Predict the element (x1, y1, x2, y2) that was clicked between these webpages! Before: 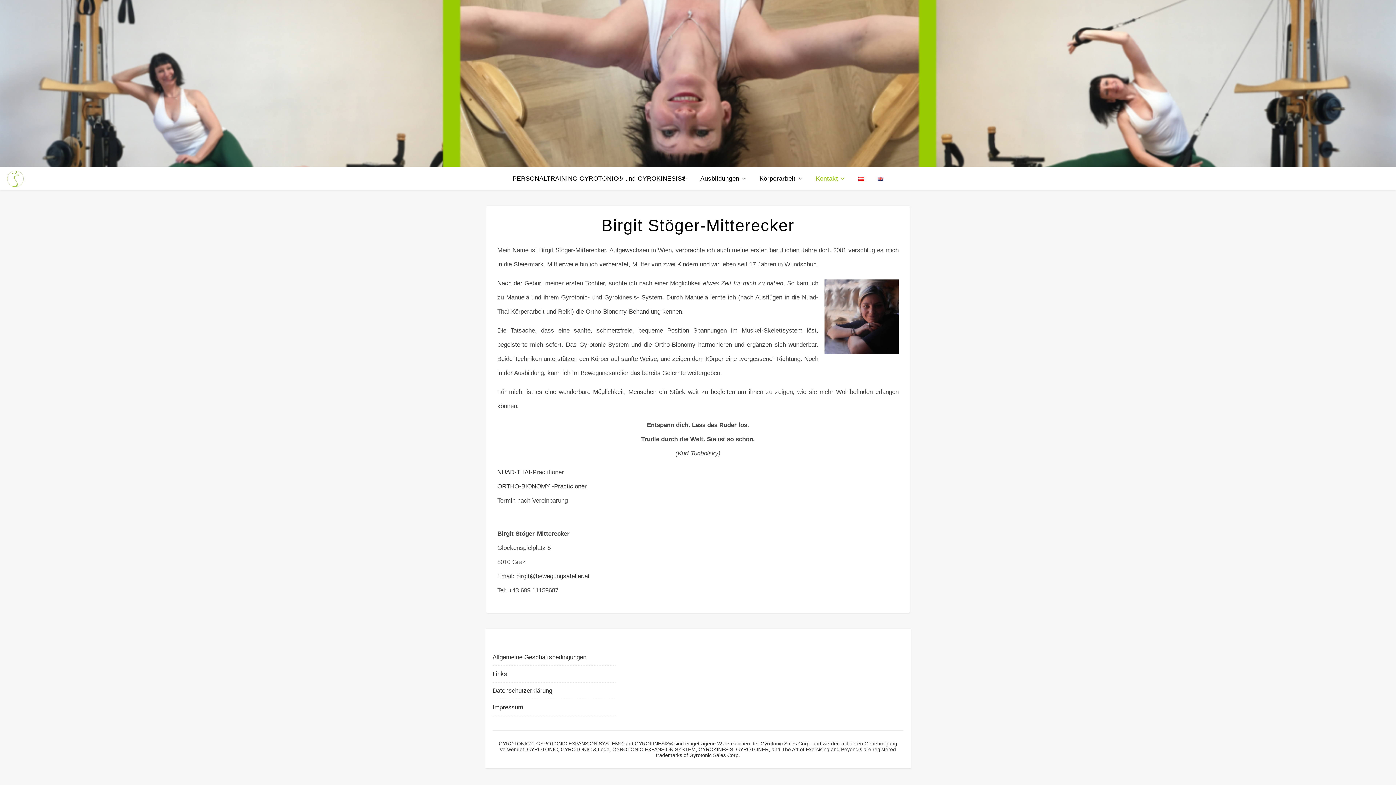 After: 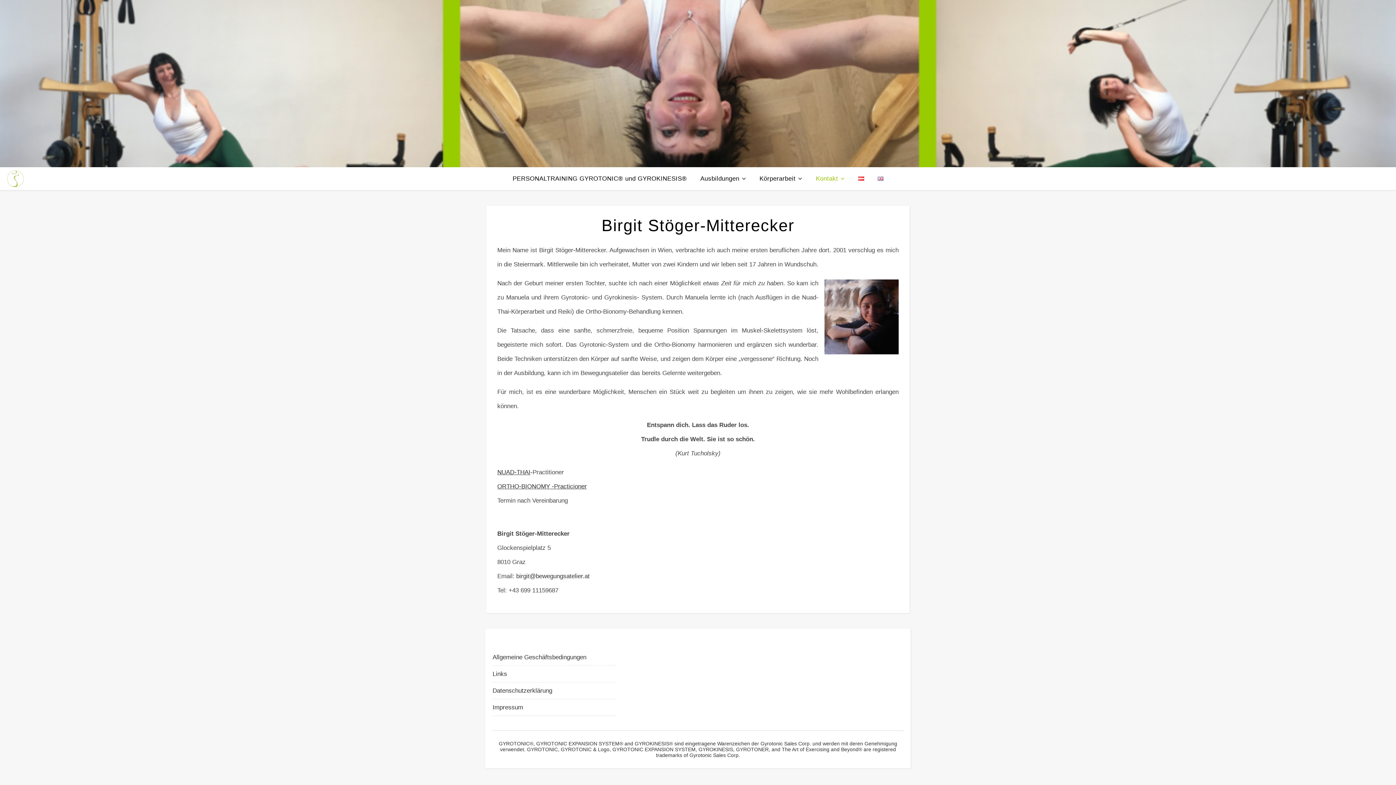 Action: bbox: (852, 176, 870, 180)